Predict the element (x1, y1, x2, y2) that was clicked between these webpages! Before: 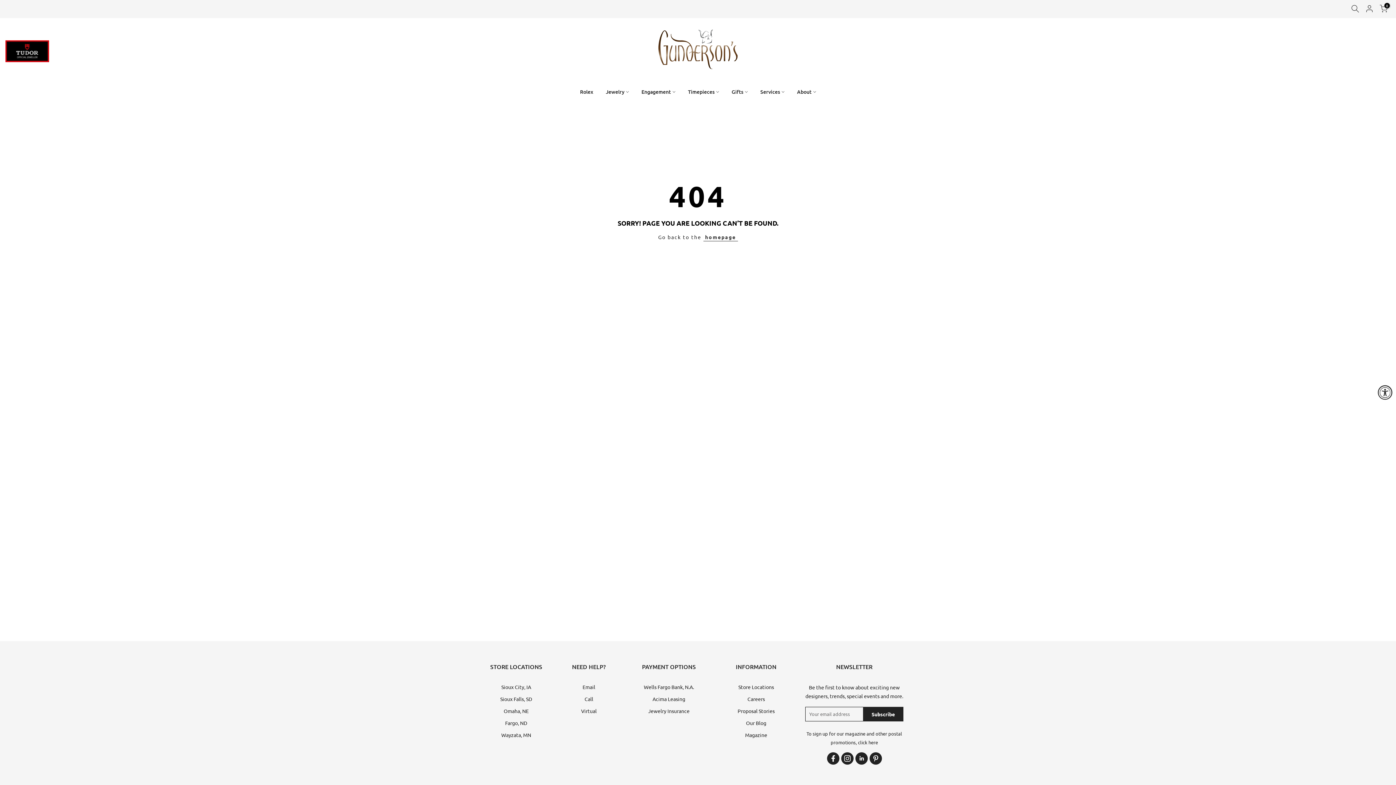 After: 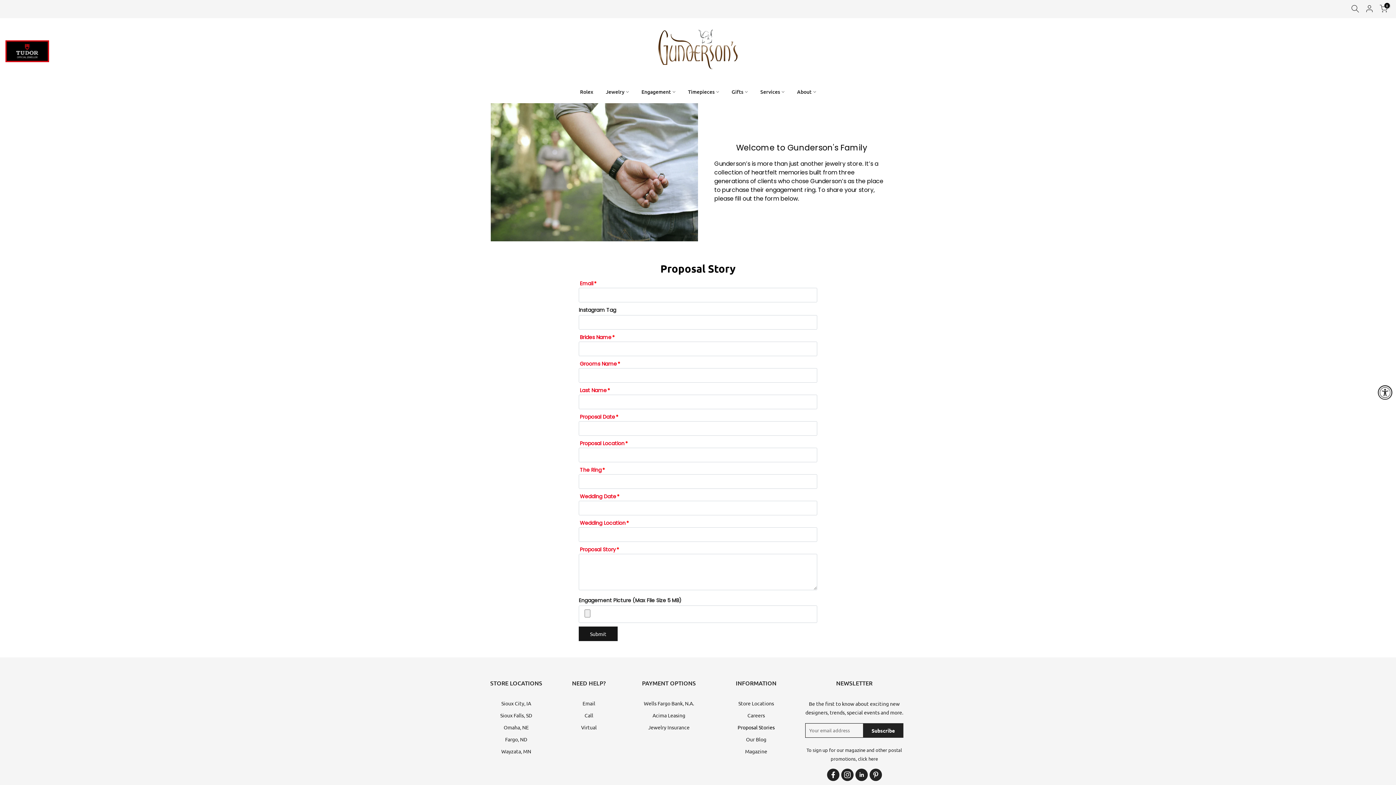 Action: bbox: (737, 708, 774, 714) label: Proposal Stories